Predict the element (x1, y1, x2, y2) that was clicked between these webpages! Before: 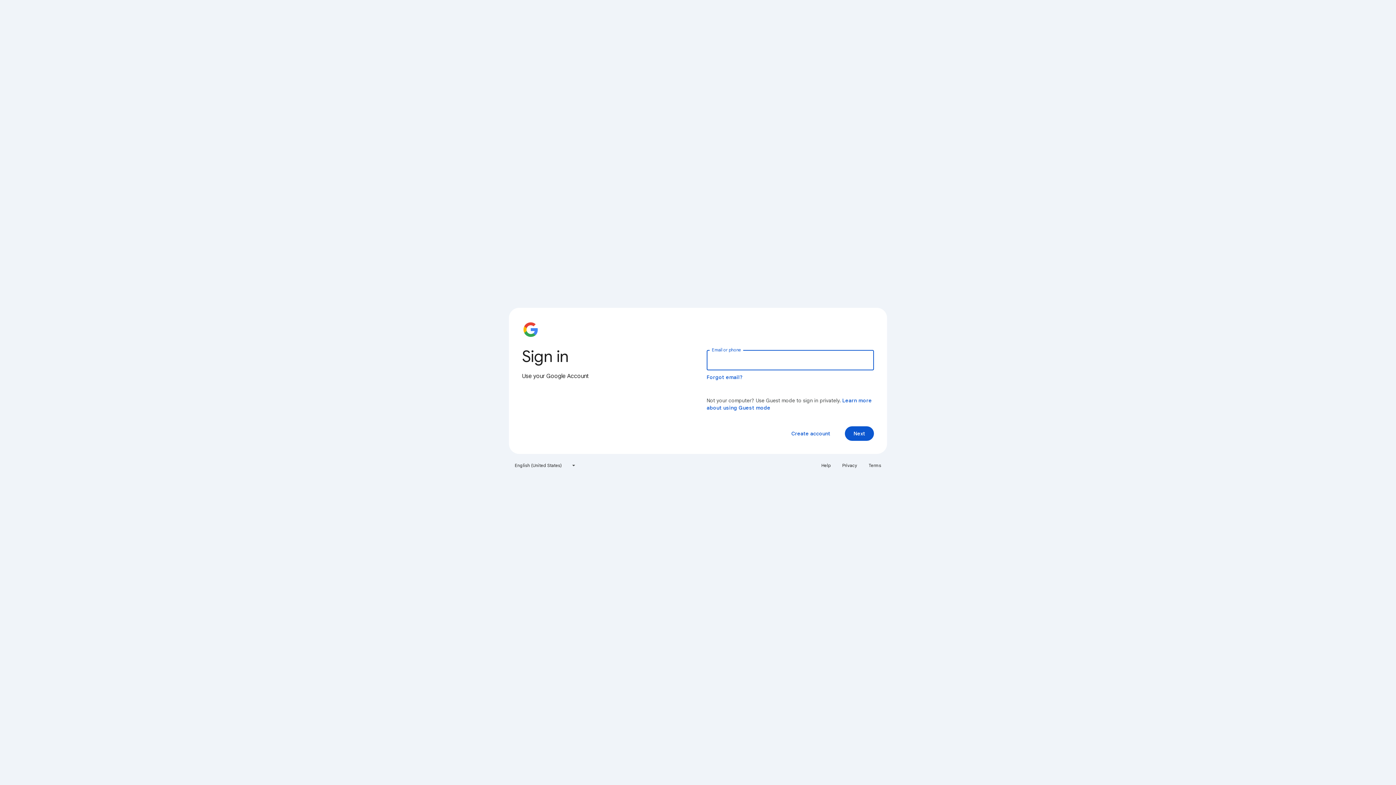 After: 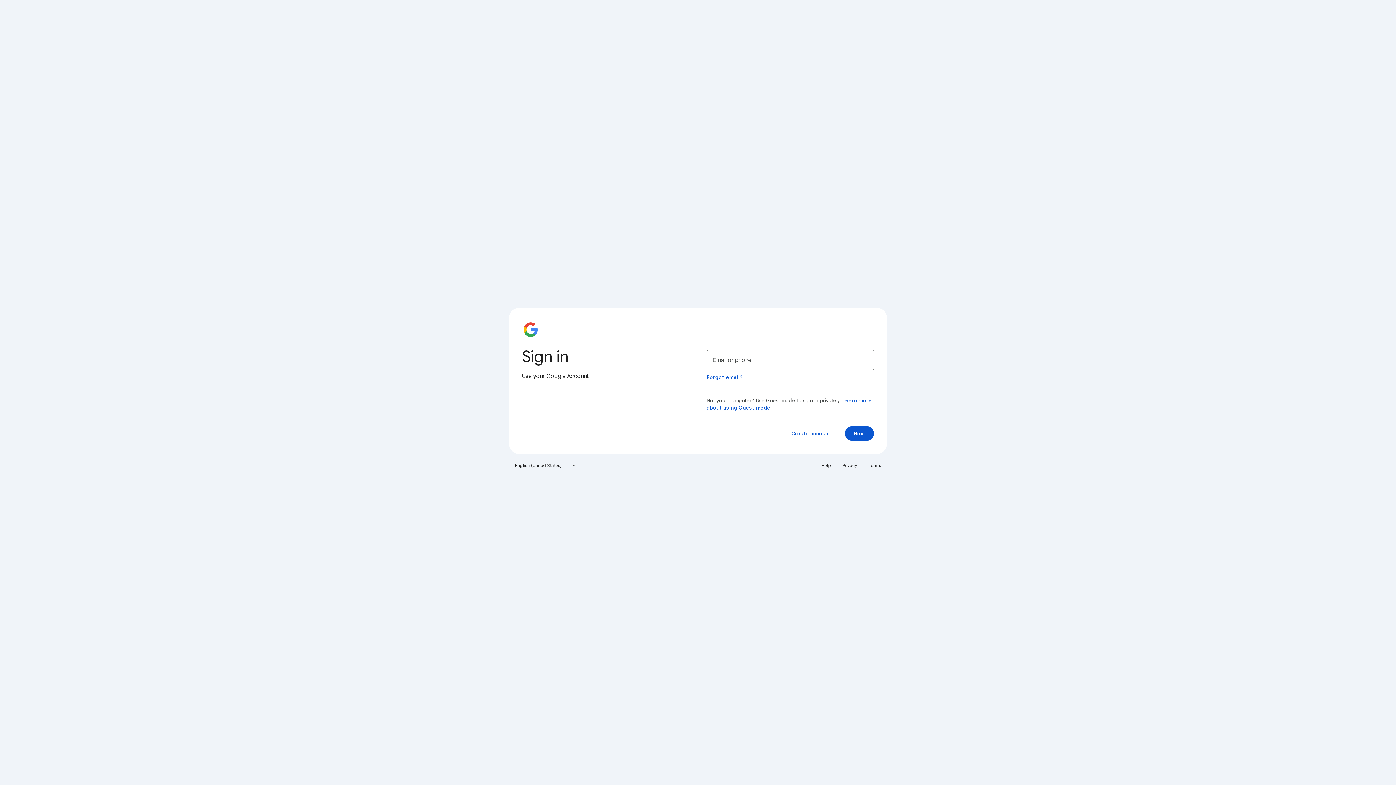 Action: label: Help bbox: (817, 460, 835, 471)